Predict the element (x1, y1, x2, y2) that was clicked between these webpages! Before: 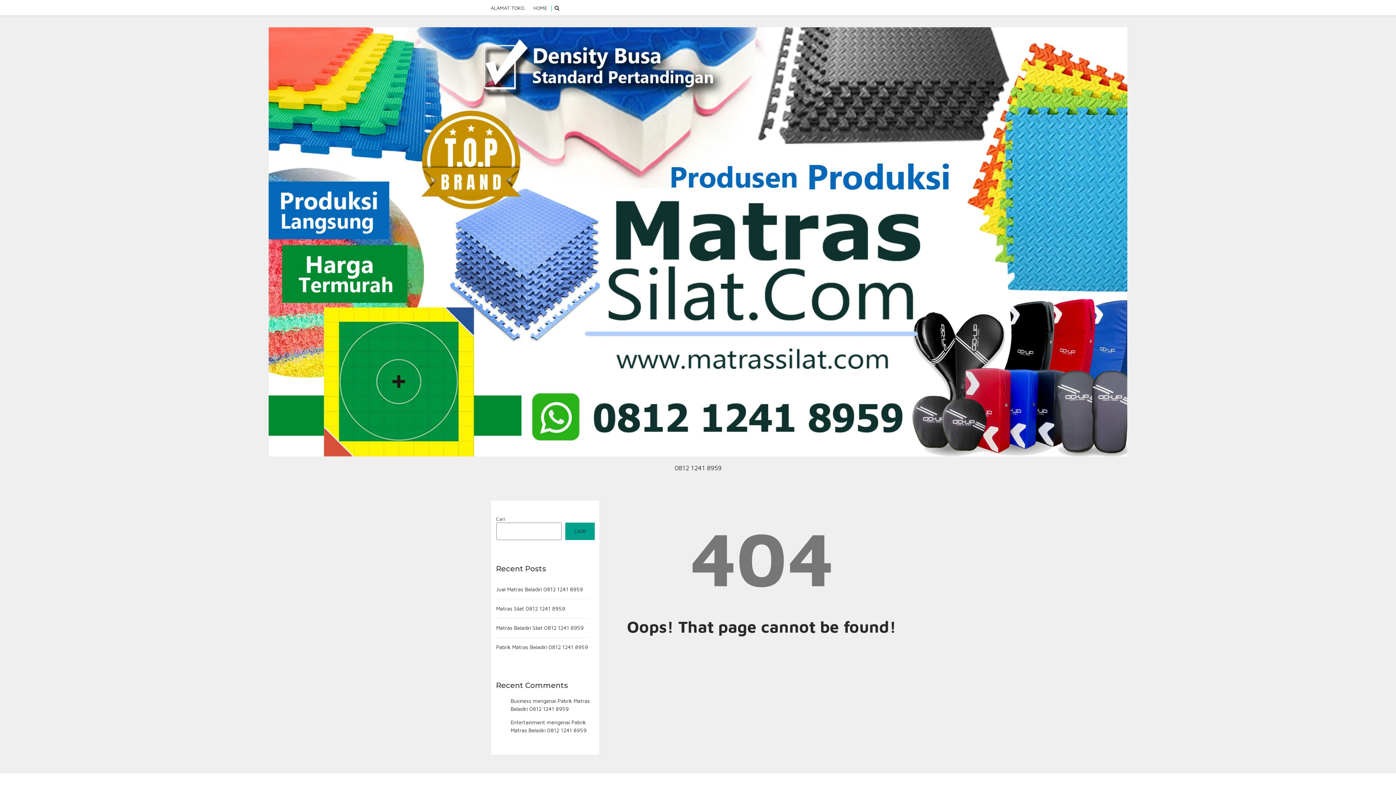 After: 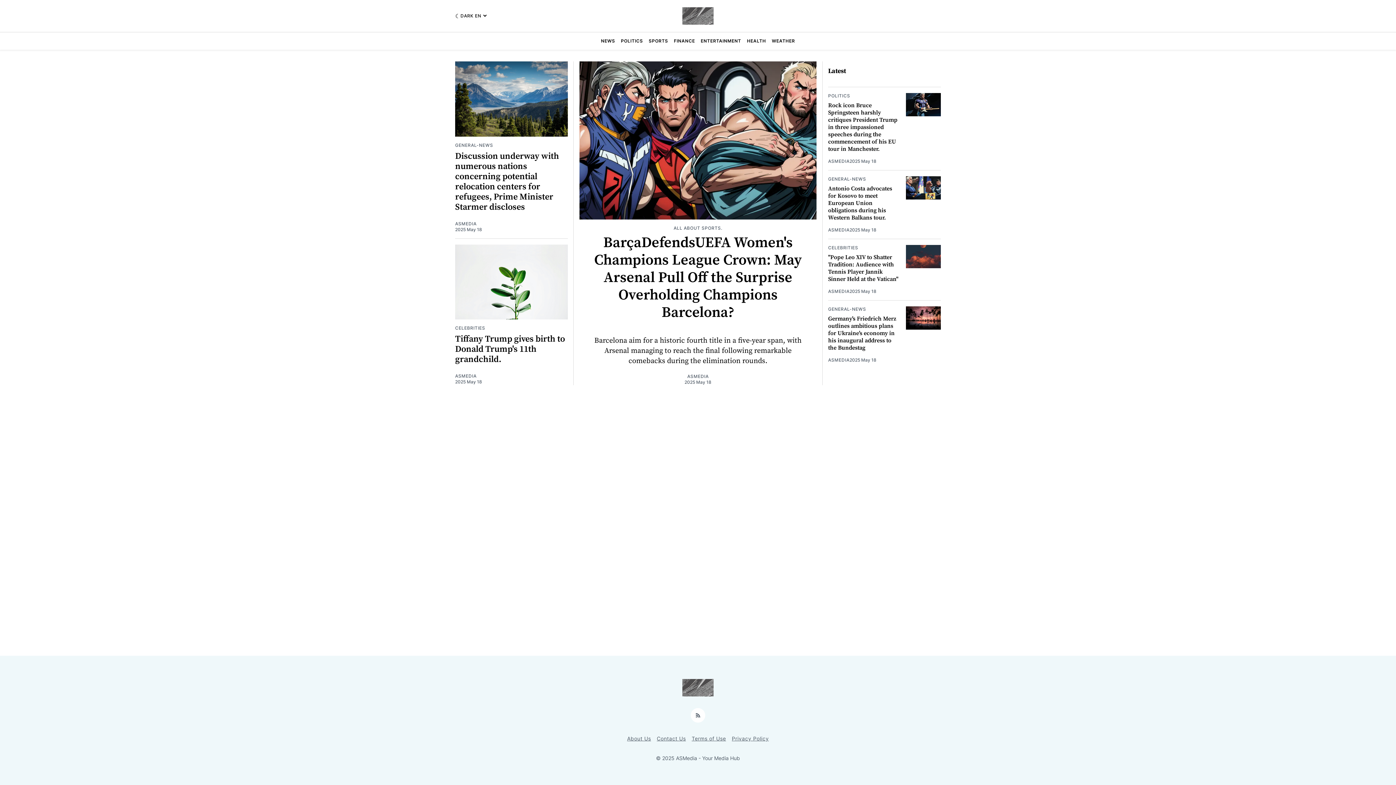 Action: label: Entertainment bbox: (510, 719, 545, 725)